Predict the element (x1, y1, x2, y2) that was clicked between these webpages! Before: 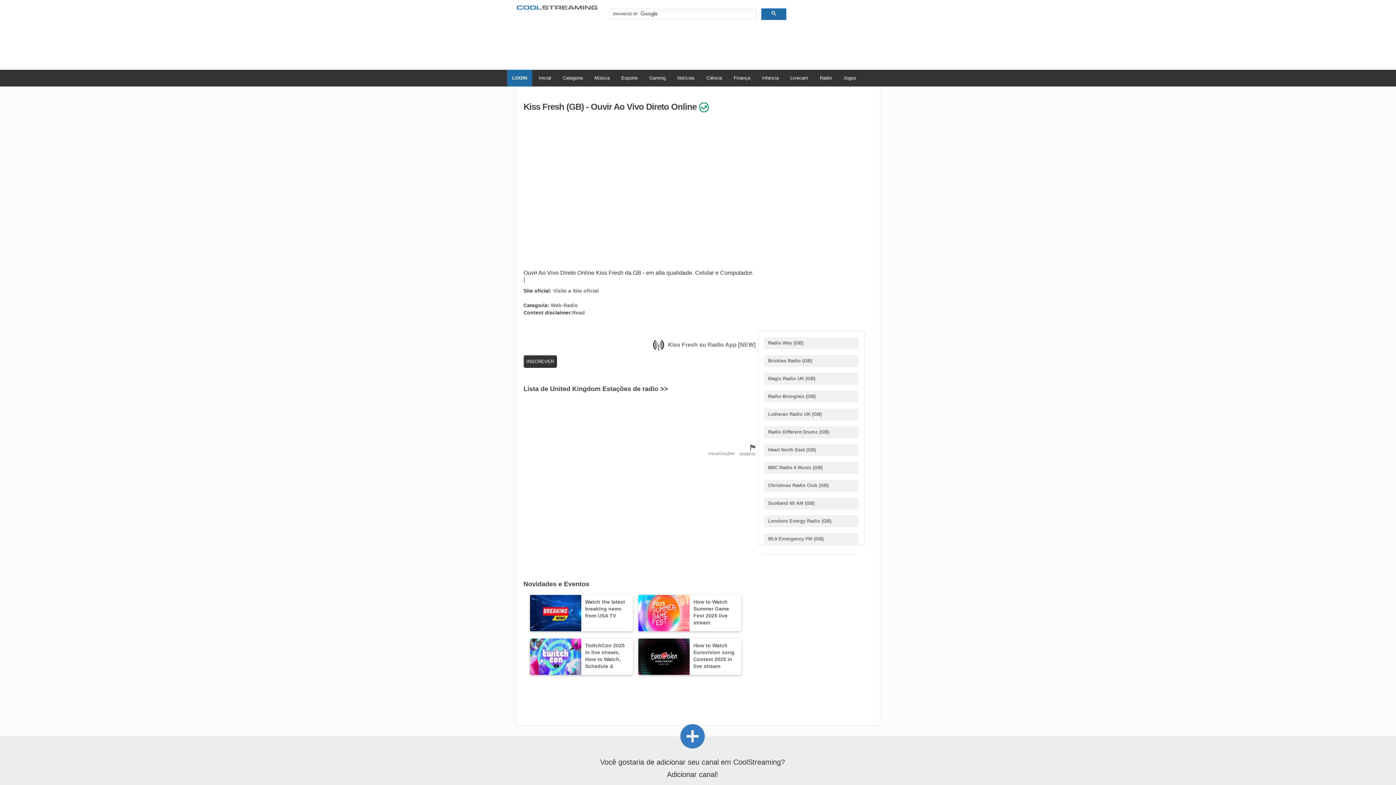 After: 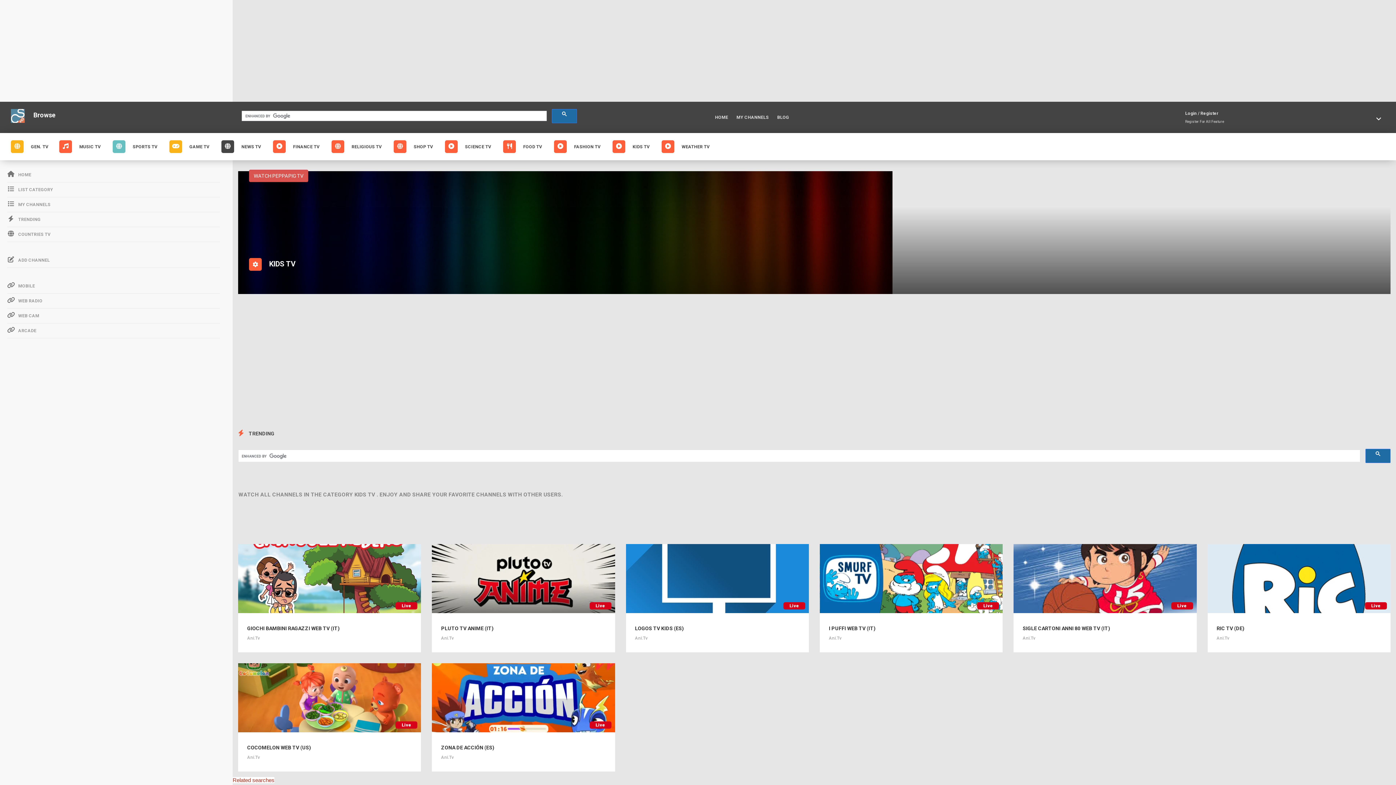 Action: bbox: (757, 69, 784, 86) label: Infancia